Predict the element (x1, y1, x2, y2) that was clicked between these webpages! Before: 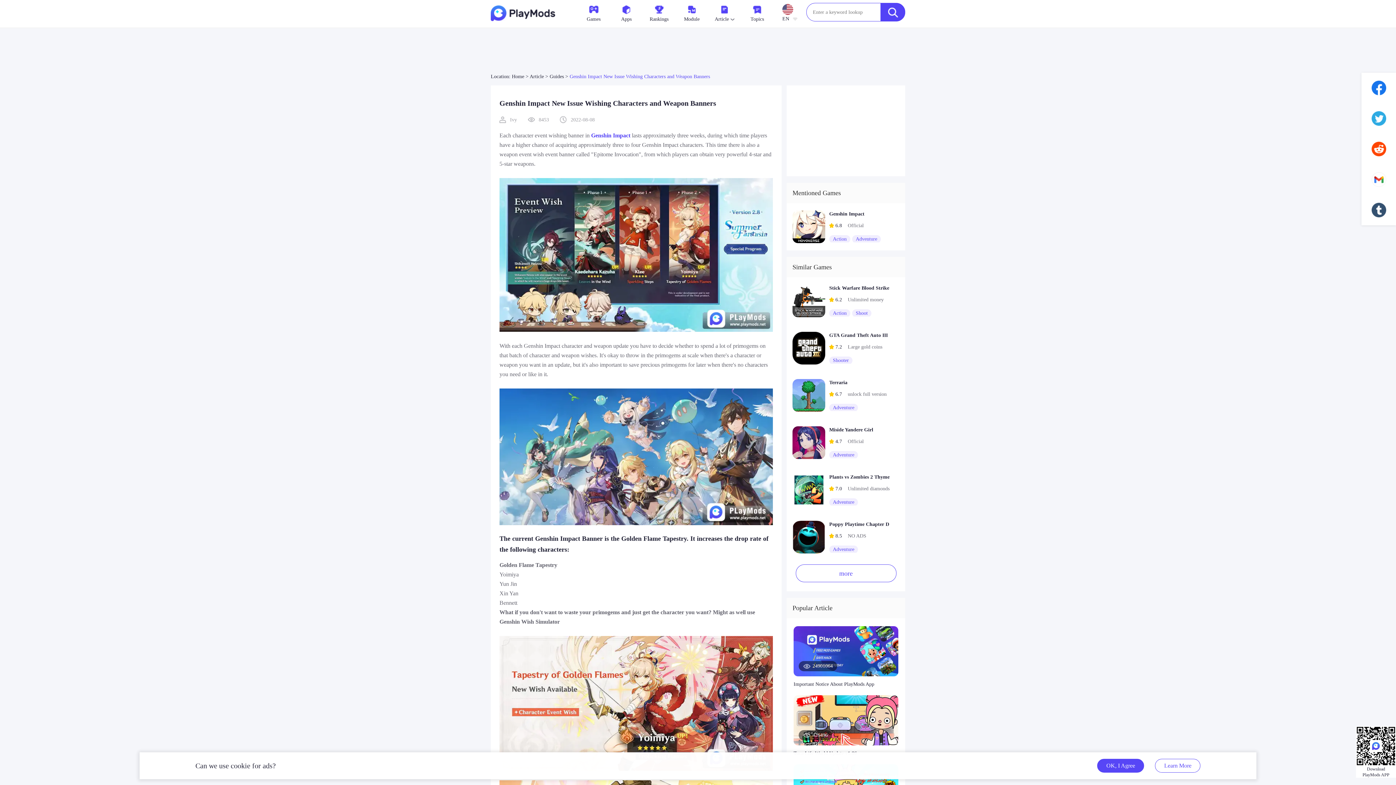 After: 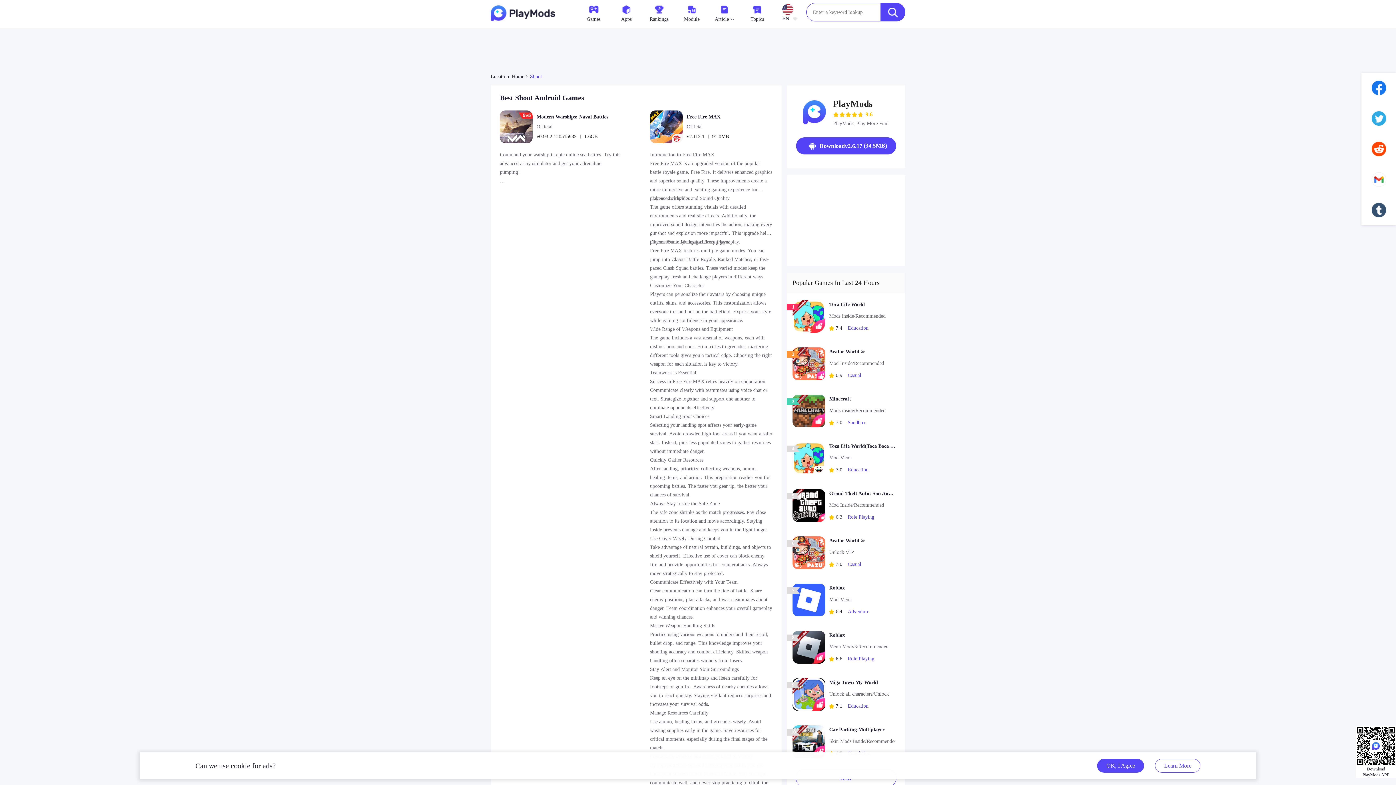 Action: label: Shoot bbox: (852, 309, 871, 317)